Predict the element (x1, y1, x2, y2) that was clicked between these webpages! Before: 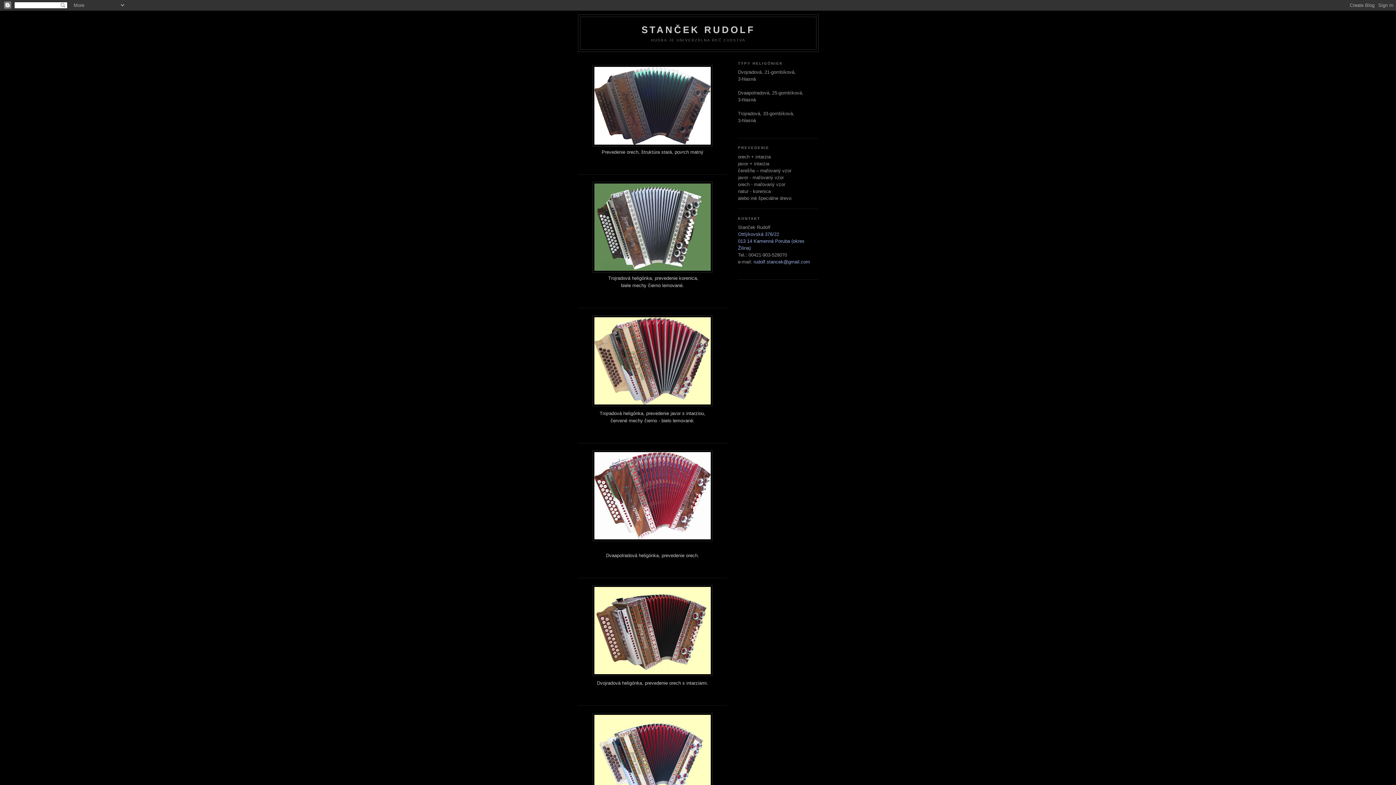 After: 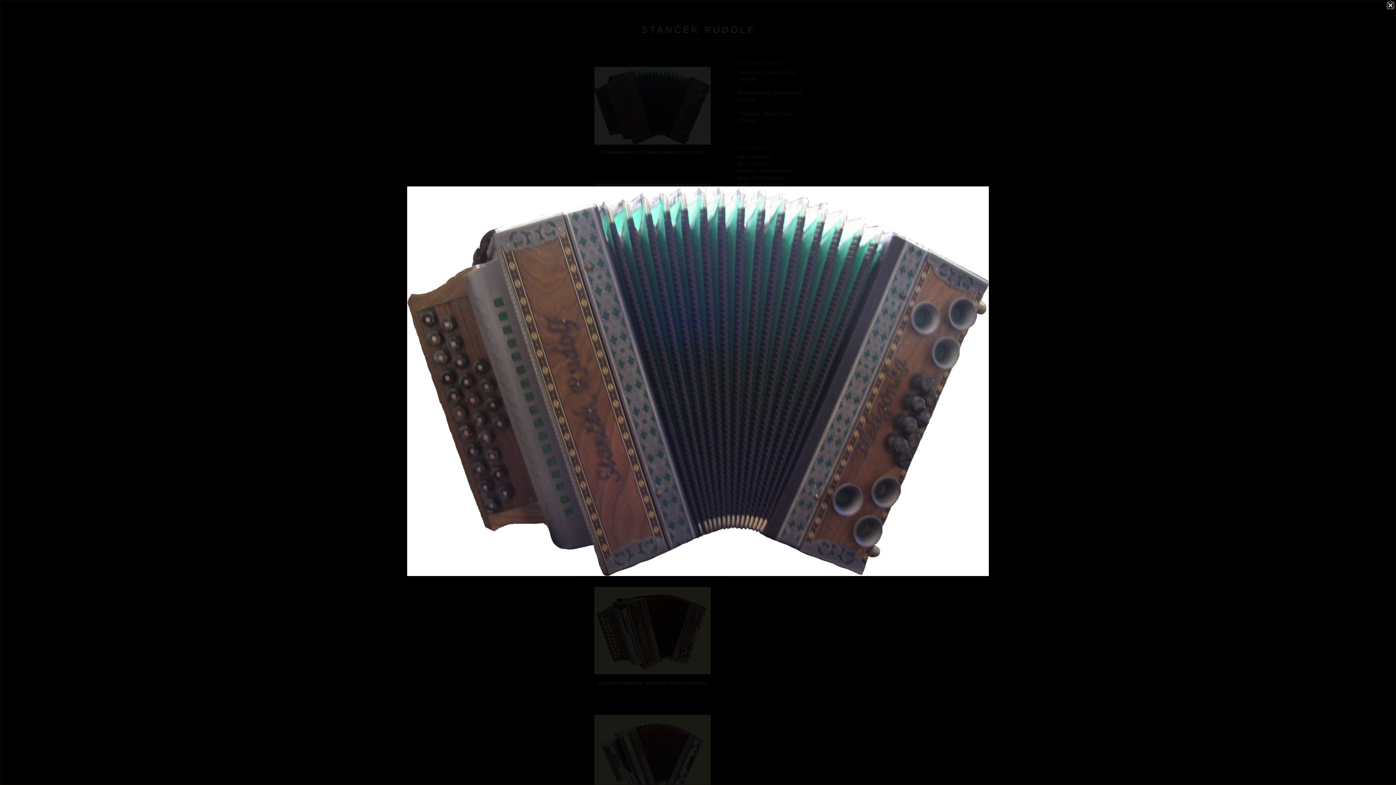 Action: bbox: (592, 142, 712, 147)